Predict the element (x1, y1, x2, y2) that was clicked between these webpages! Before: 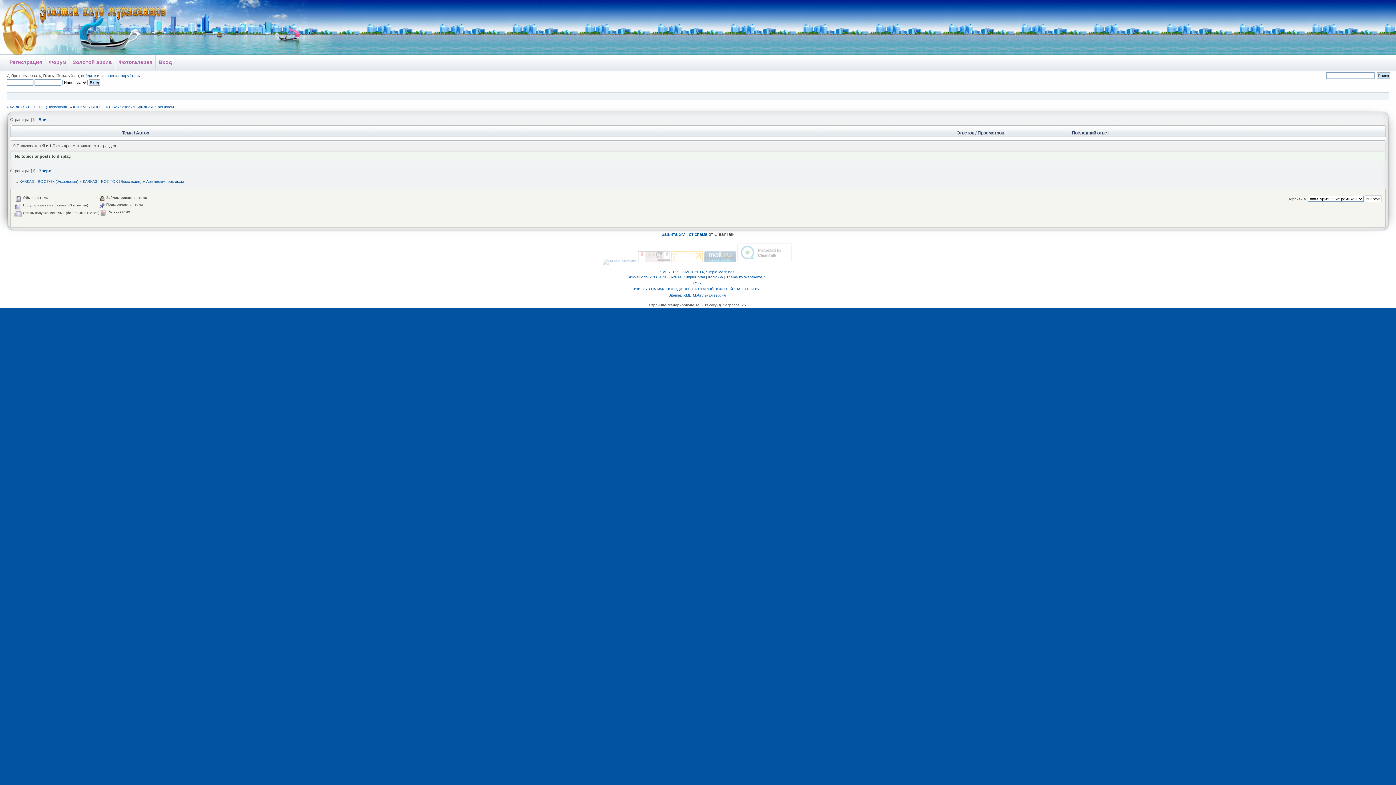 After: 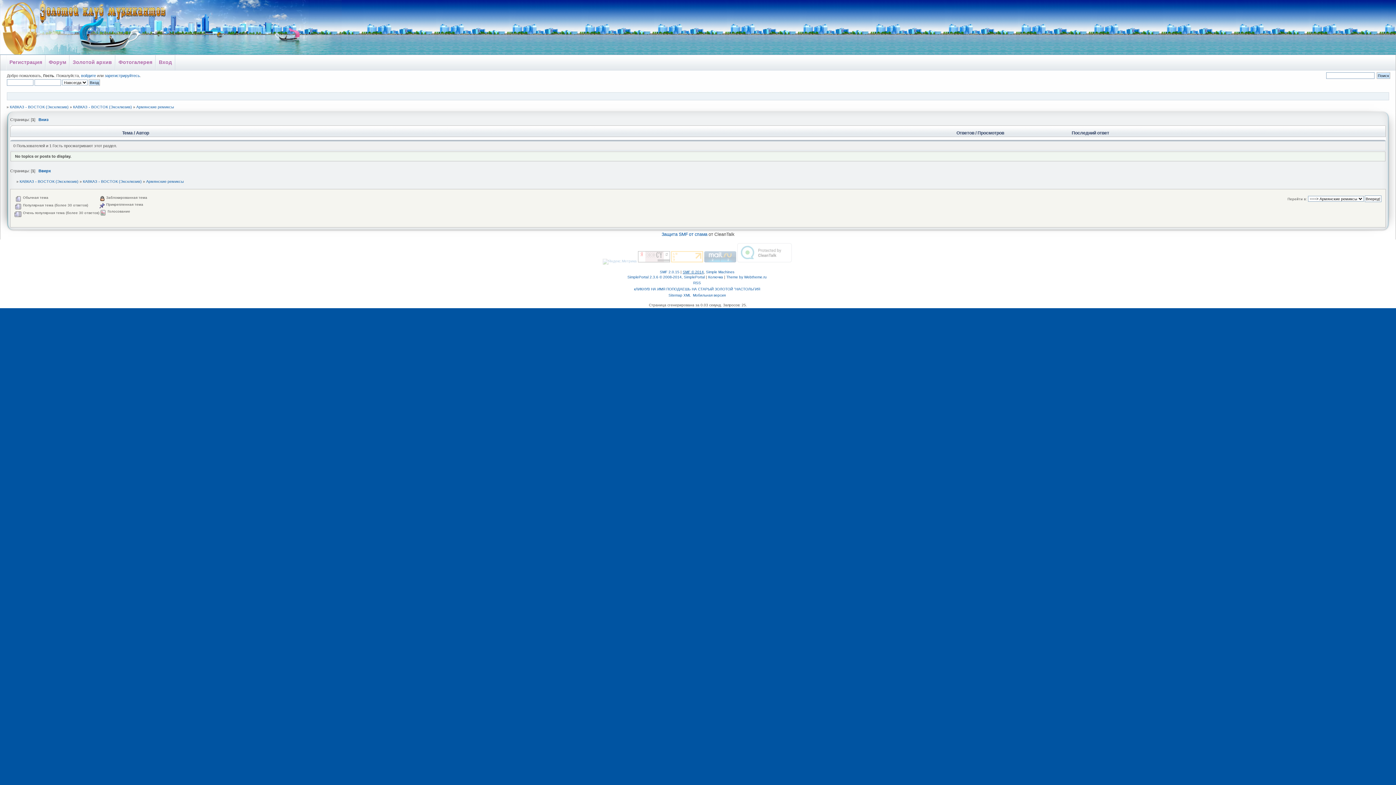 Action: bbox: (682, 270, 704, 274) label: SMF © 2014